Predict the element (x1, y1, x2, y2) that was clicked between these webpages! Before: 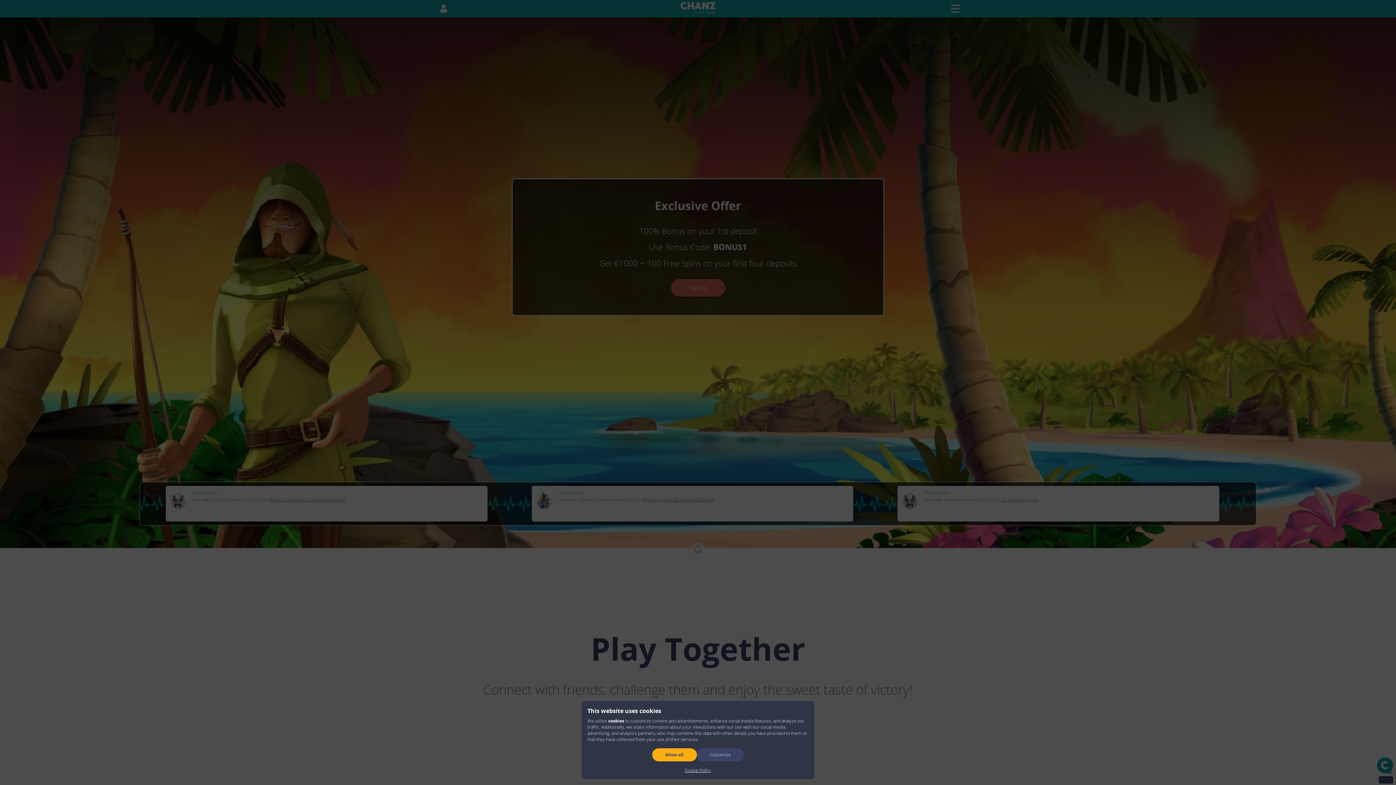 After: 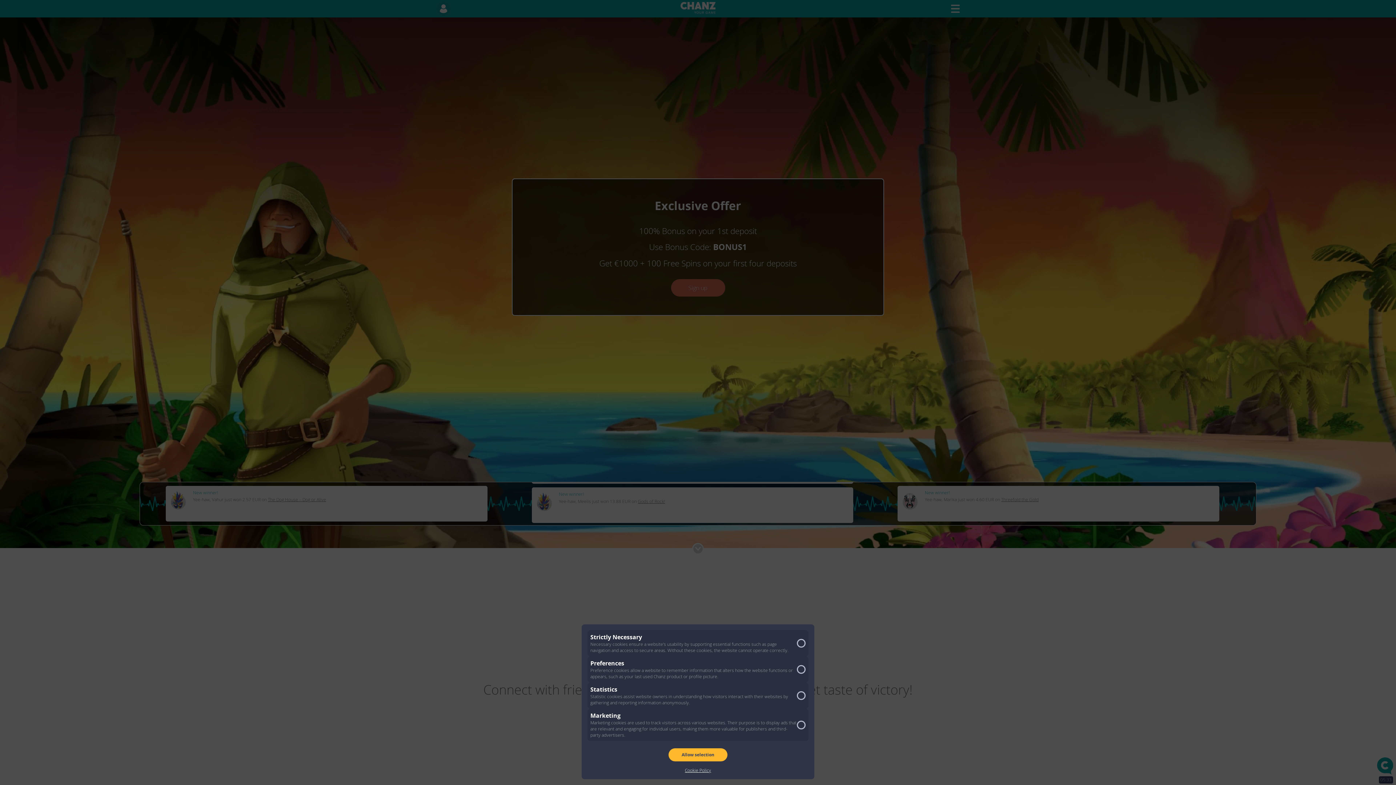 Action: bbox: (696, 748, 744, 761) label: Customize